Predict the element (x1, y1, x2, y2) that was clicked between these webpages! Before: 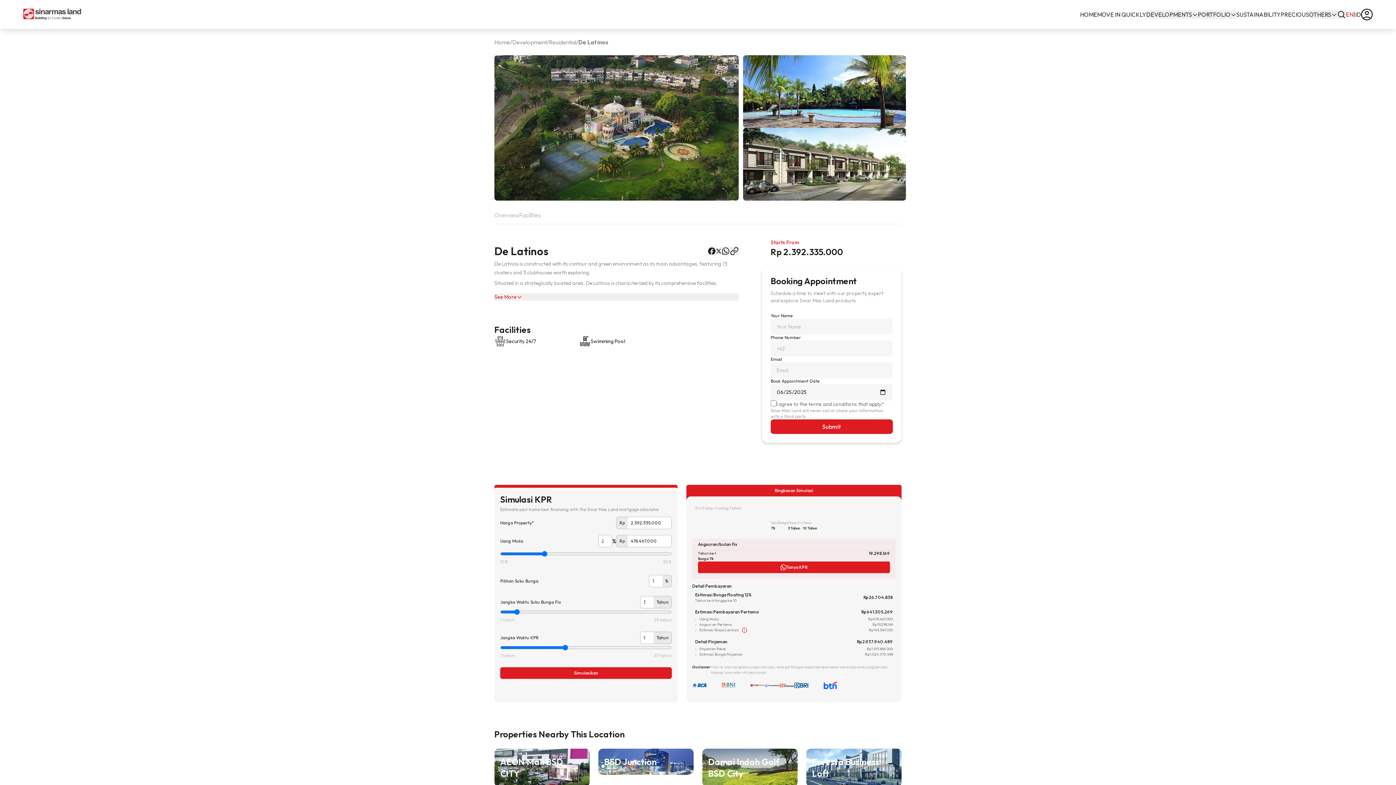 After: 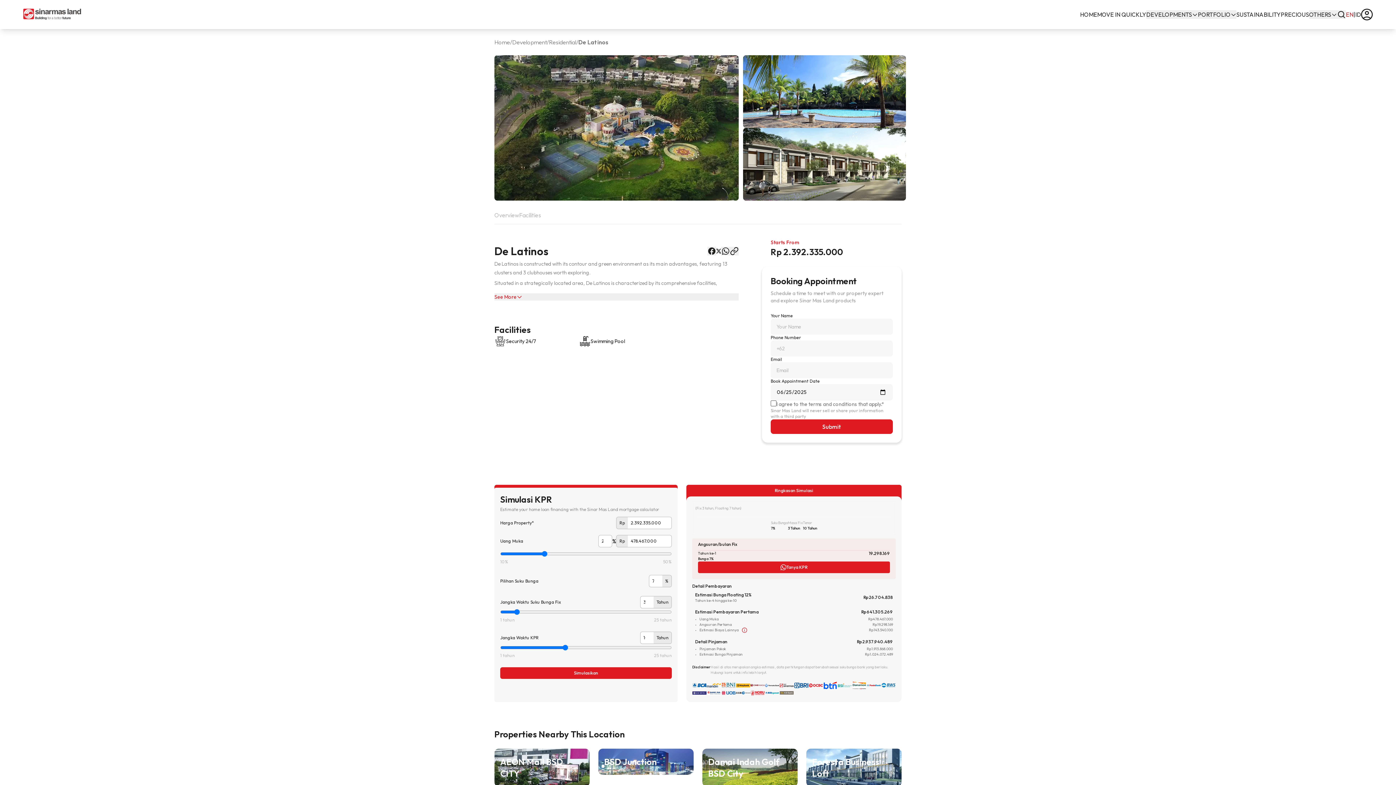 Action: bbox: (800, 401, 884, 407) label: the terms and conditions that apply.*